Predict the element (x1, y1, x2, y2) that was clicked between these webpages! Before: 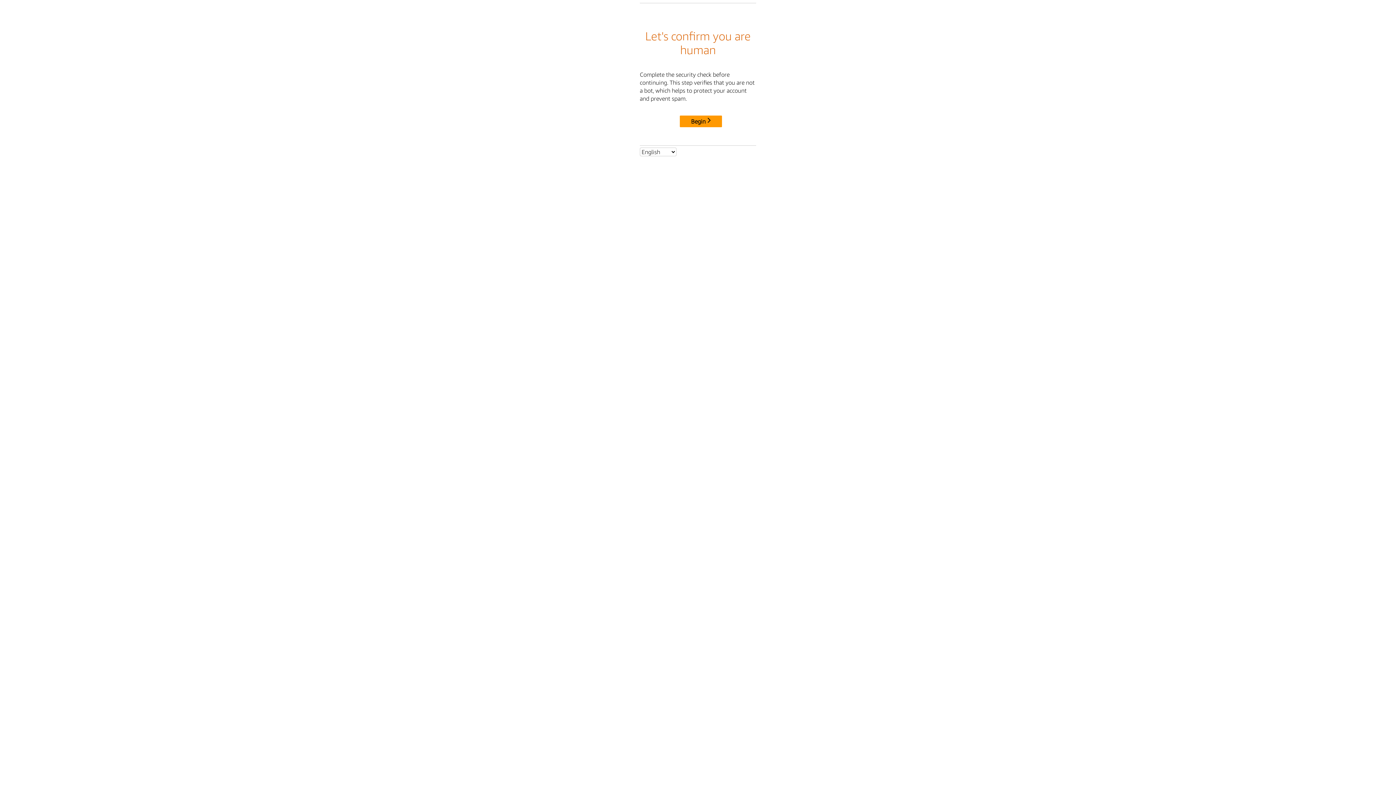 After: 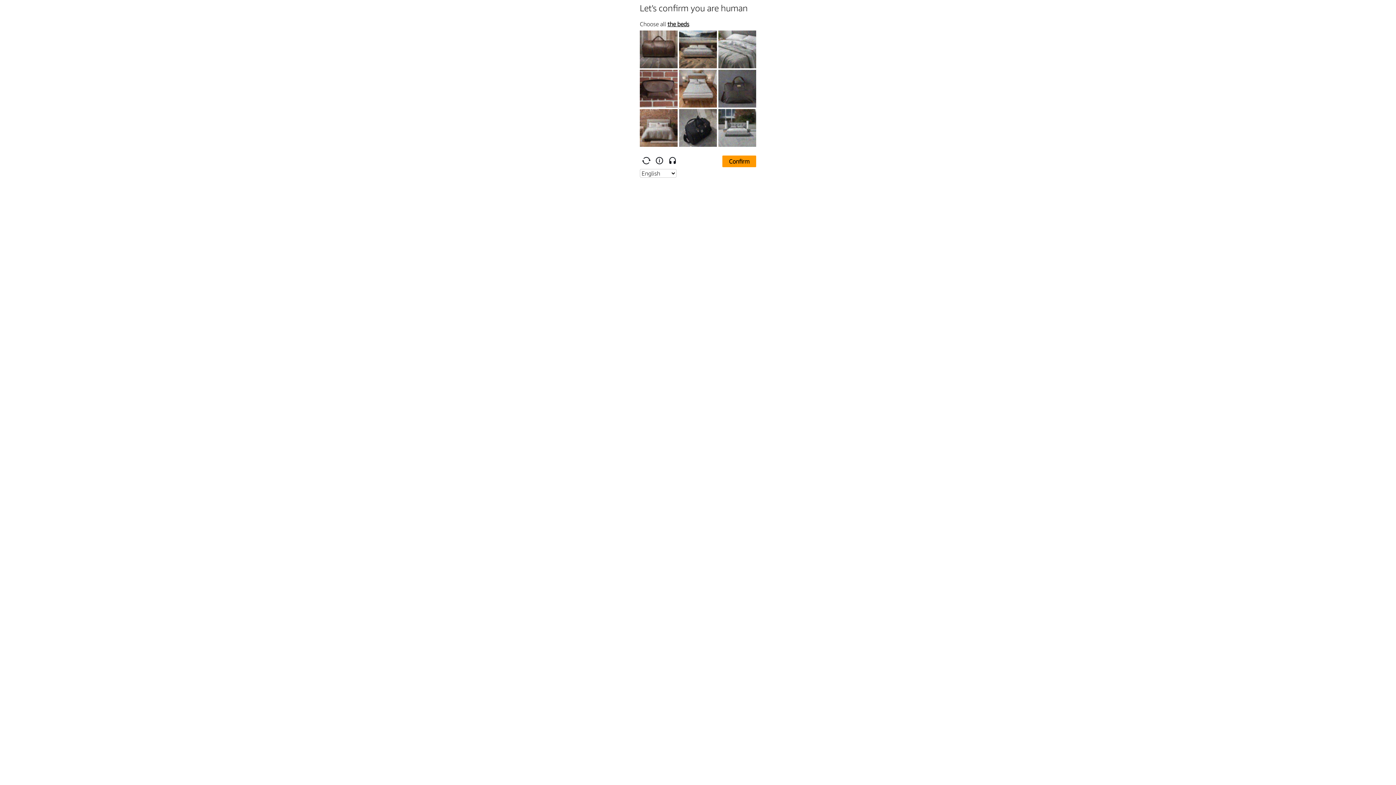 Action: bbox: (680, 115, 722, 127) label: Begin